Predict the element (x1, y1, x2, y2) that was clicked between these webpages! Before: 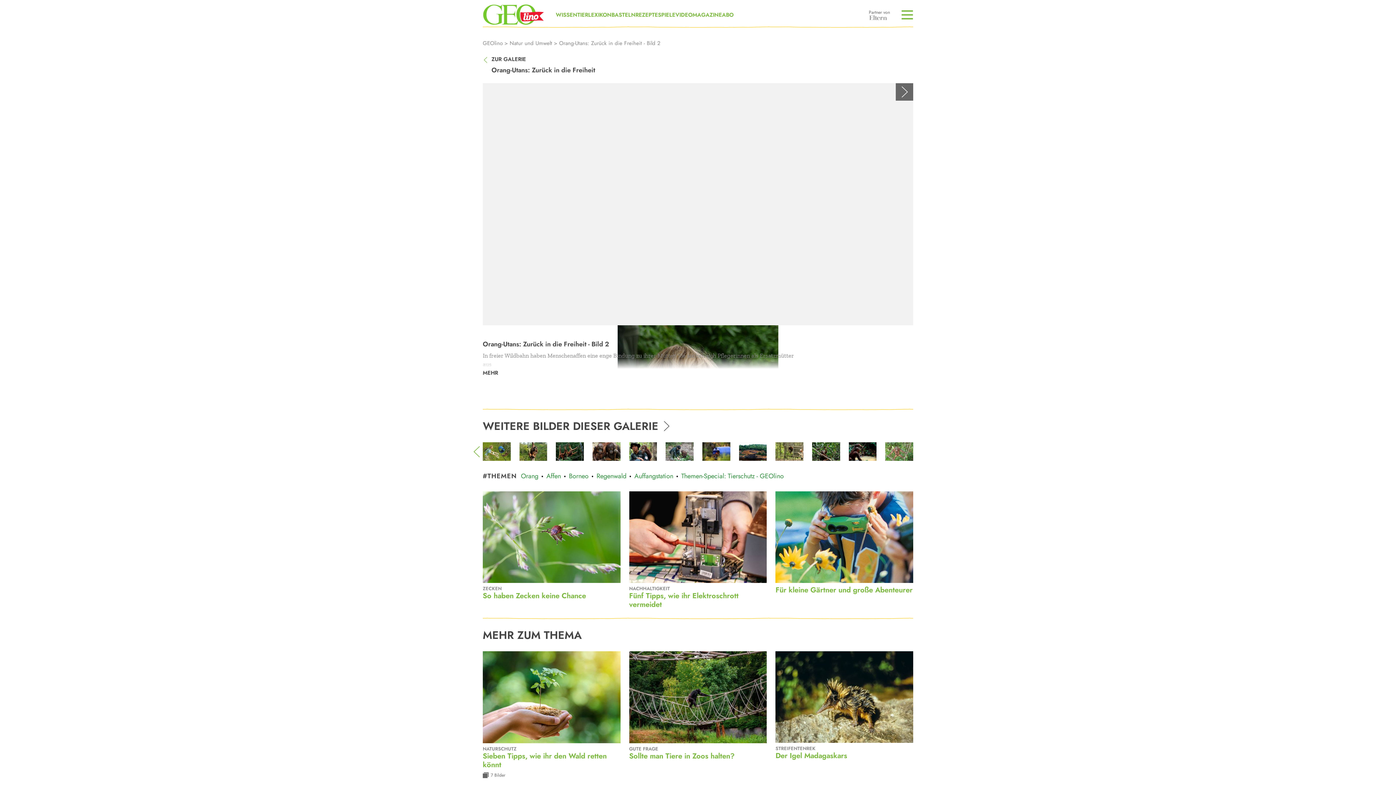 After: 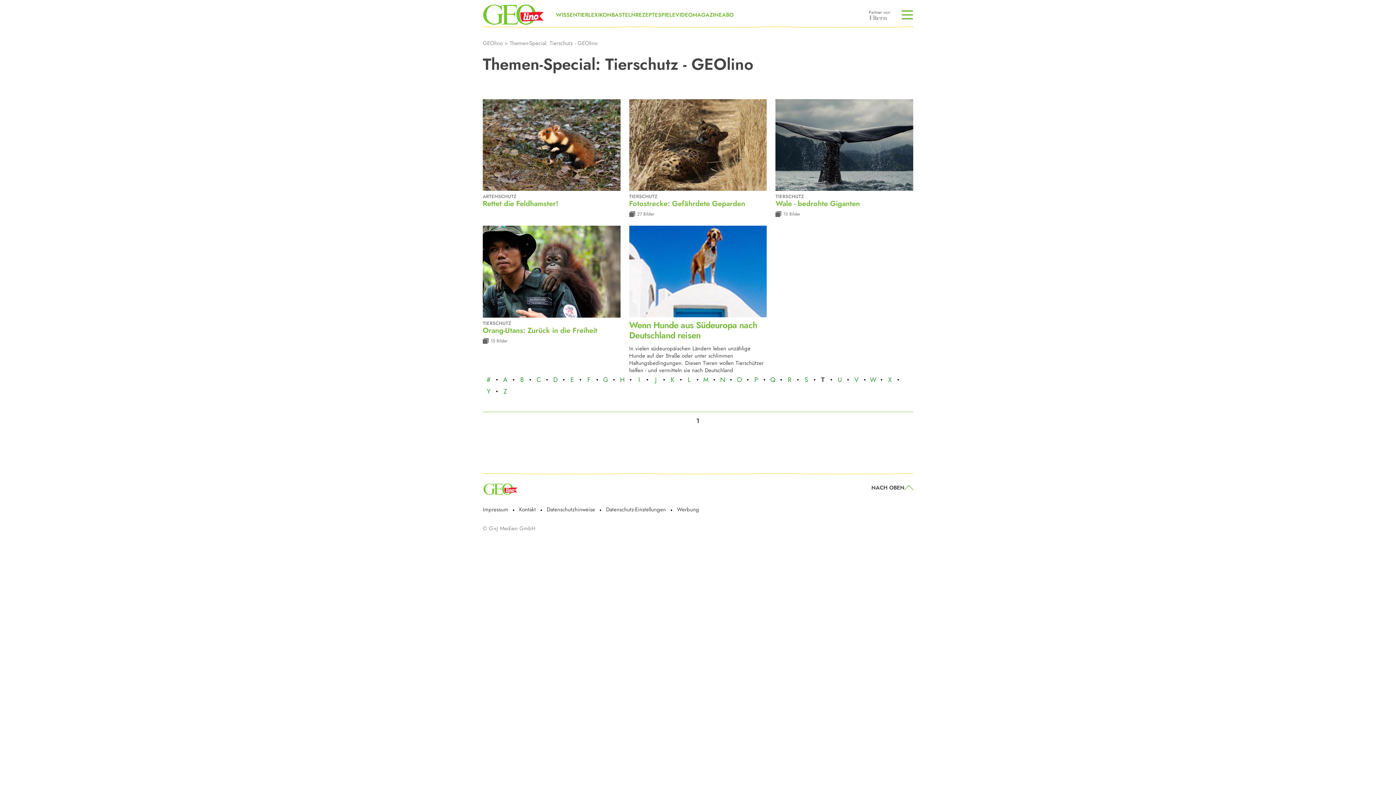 Action: bbox: (681, 469, 784, 482) label: Themen-Special: Tierschutz - GEOlino